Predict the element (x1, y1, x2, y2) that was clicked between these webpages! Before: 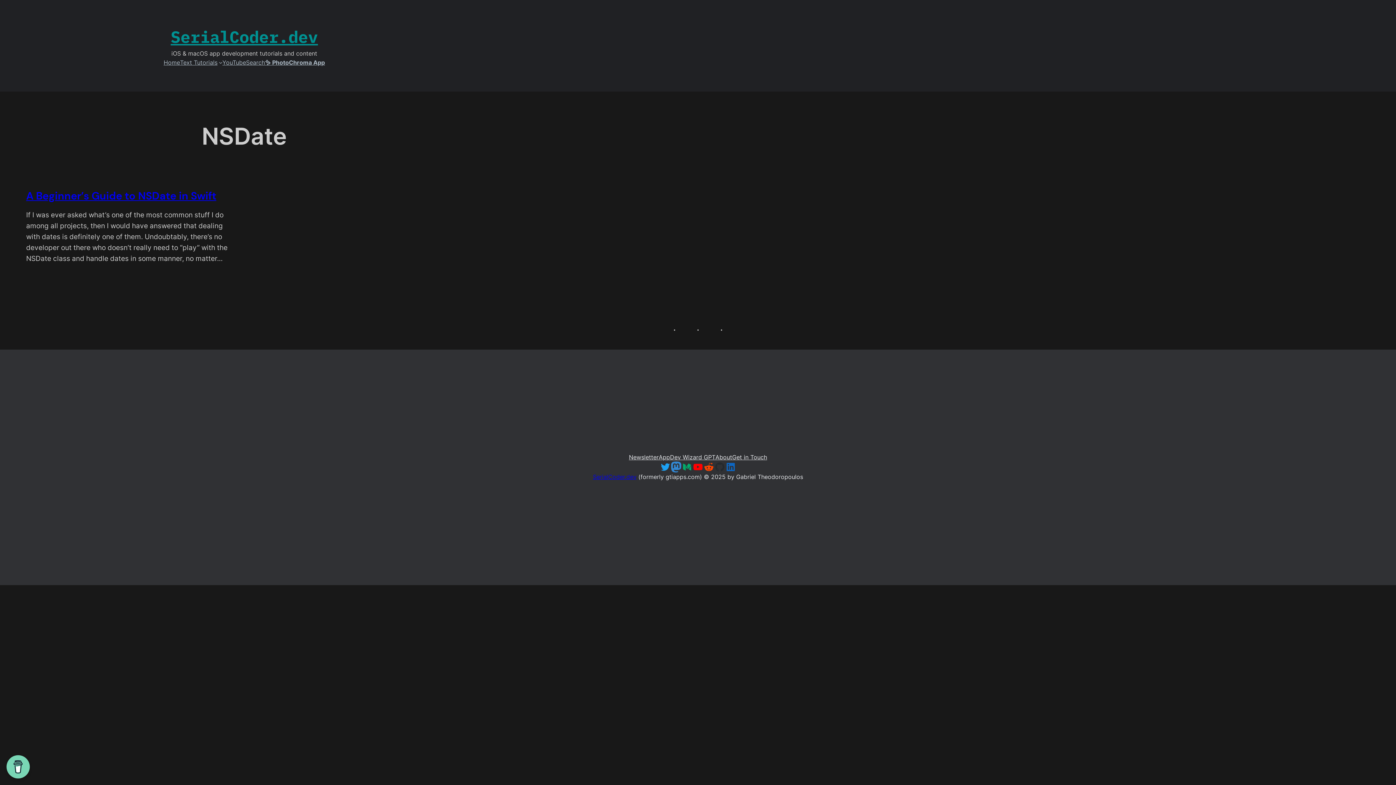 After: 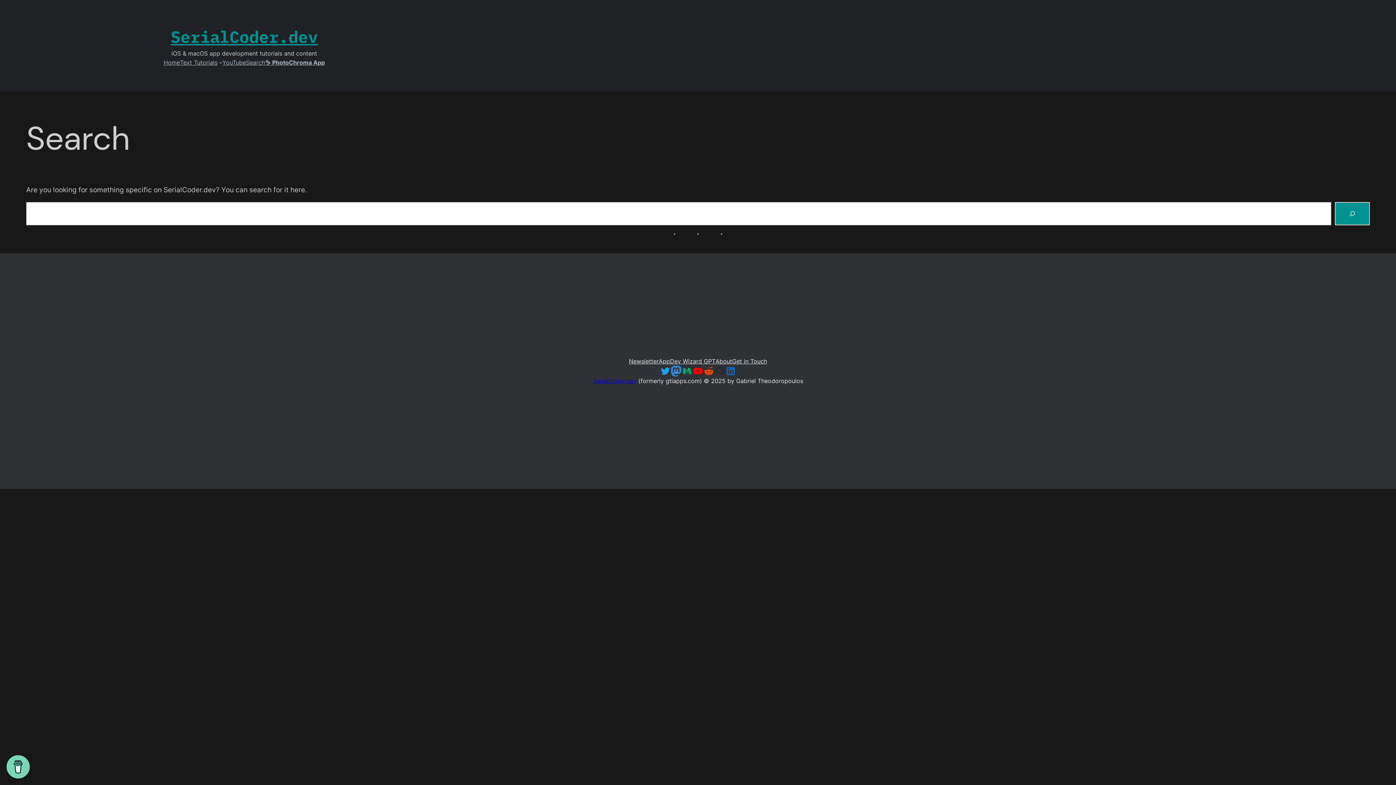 Action: label: Search bbox: (246, 58, 265, 66)